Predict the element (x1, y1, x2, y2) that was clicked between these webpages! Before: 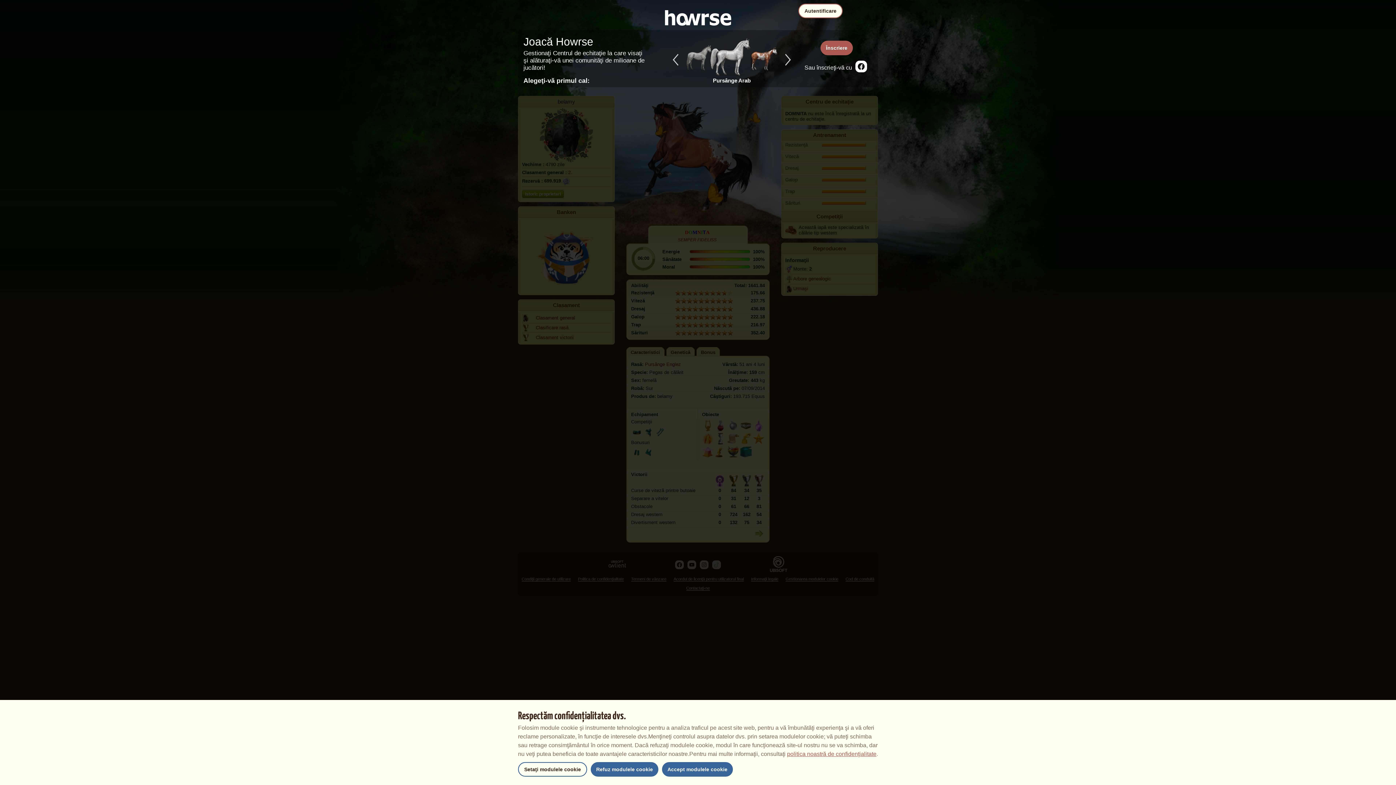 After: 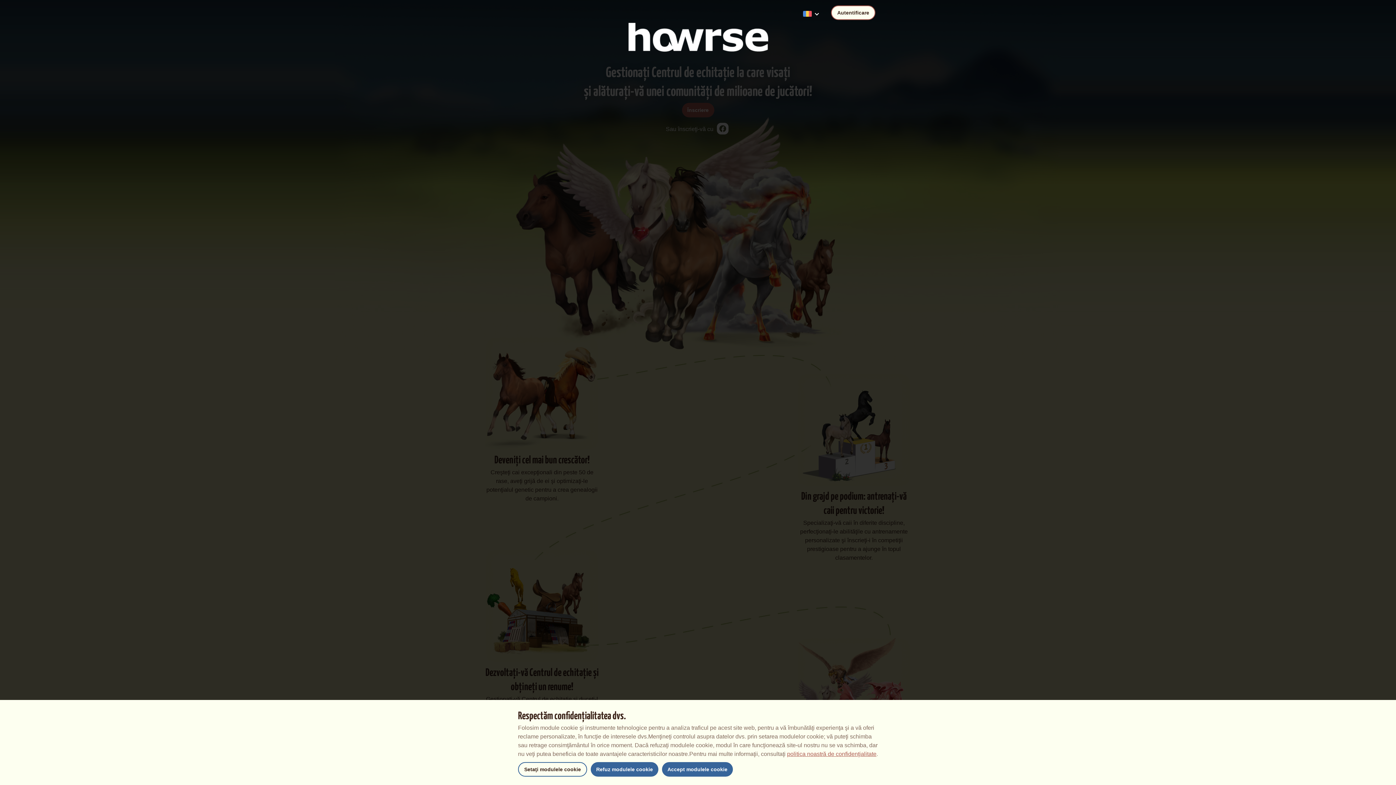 Action: bbox: (653, 14, 743, 20)